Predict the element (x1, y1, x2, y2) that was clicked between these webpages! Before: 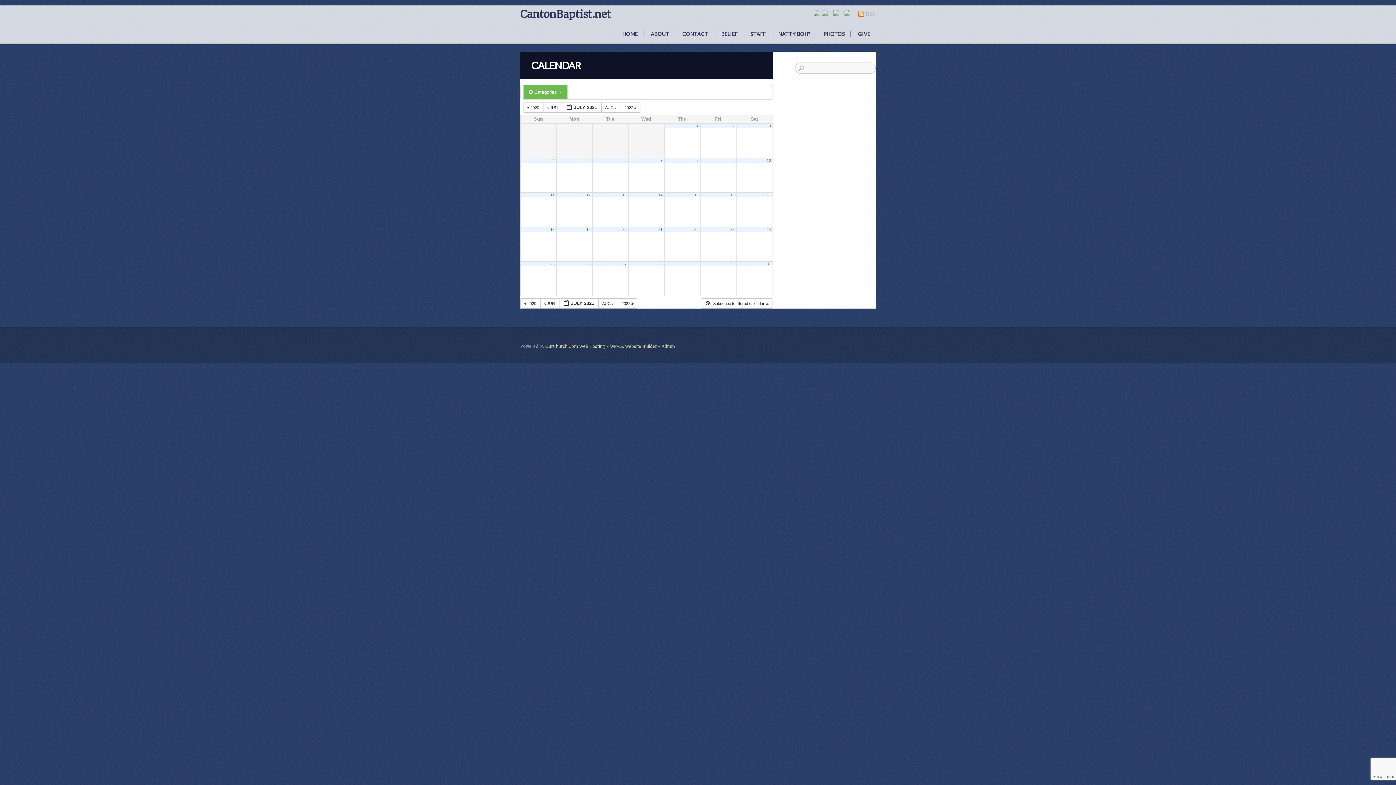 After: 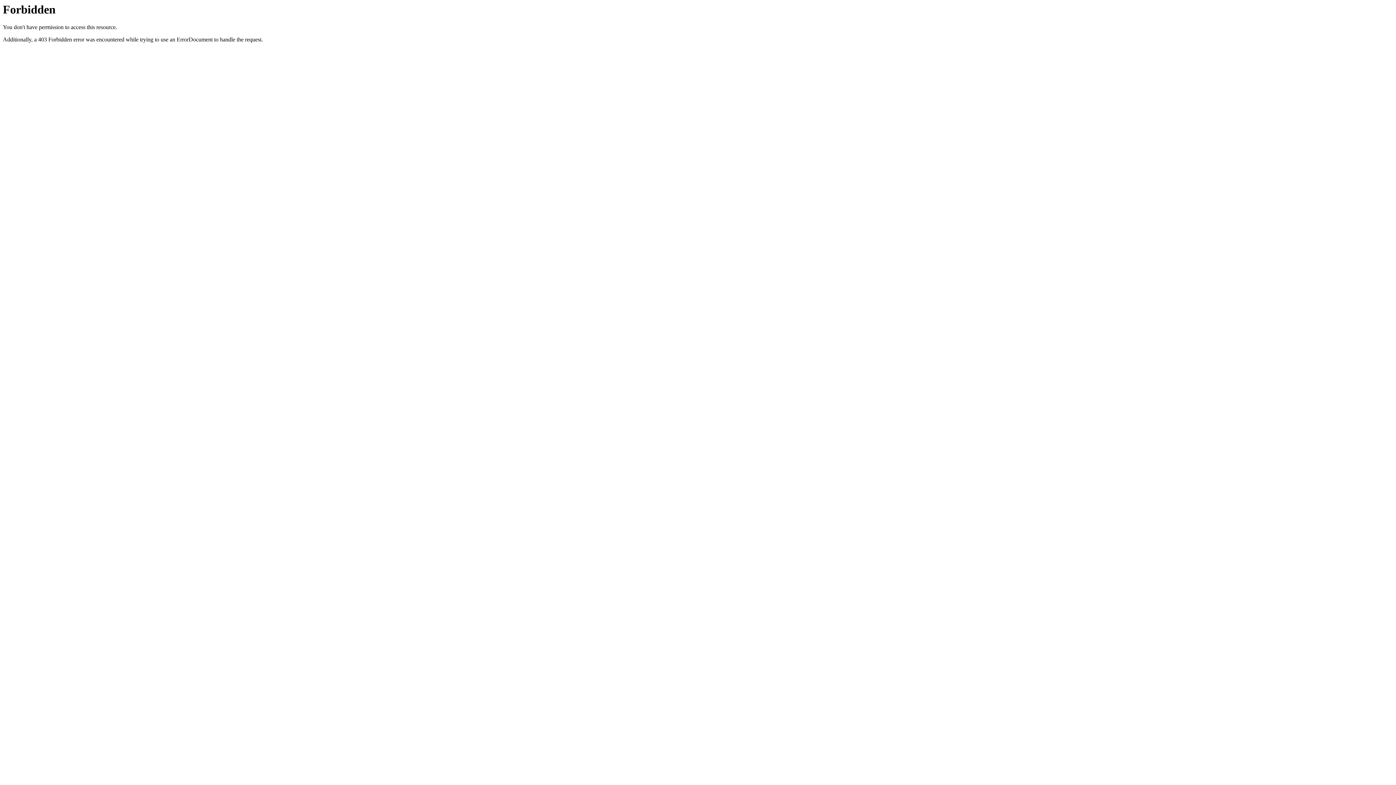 Action: label: WP-EZ Website Builder bbox: (610, 343, 657, 348)